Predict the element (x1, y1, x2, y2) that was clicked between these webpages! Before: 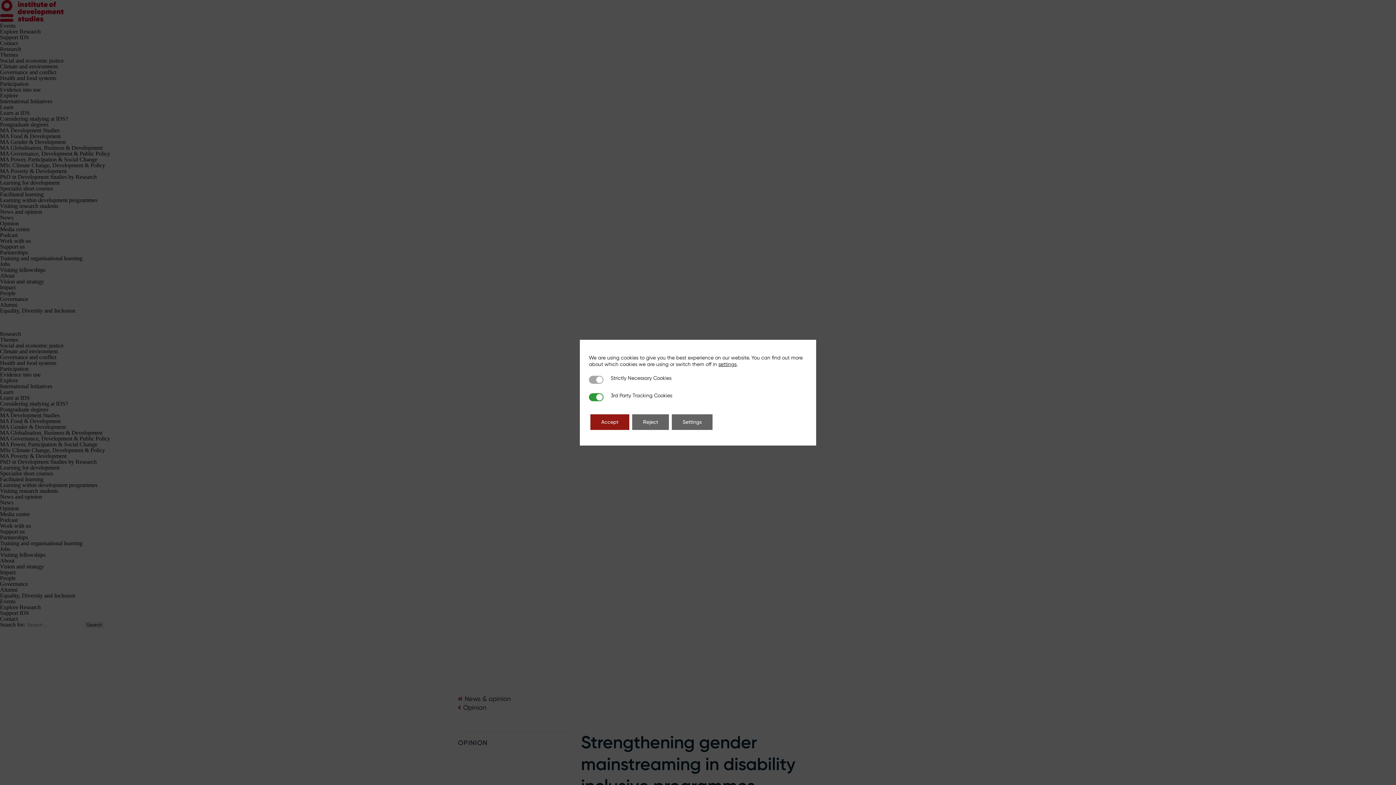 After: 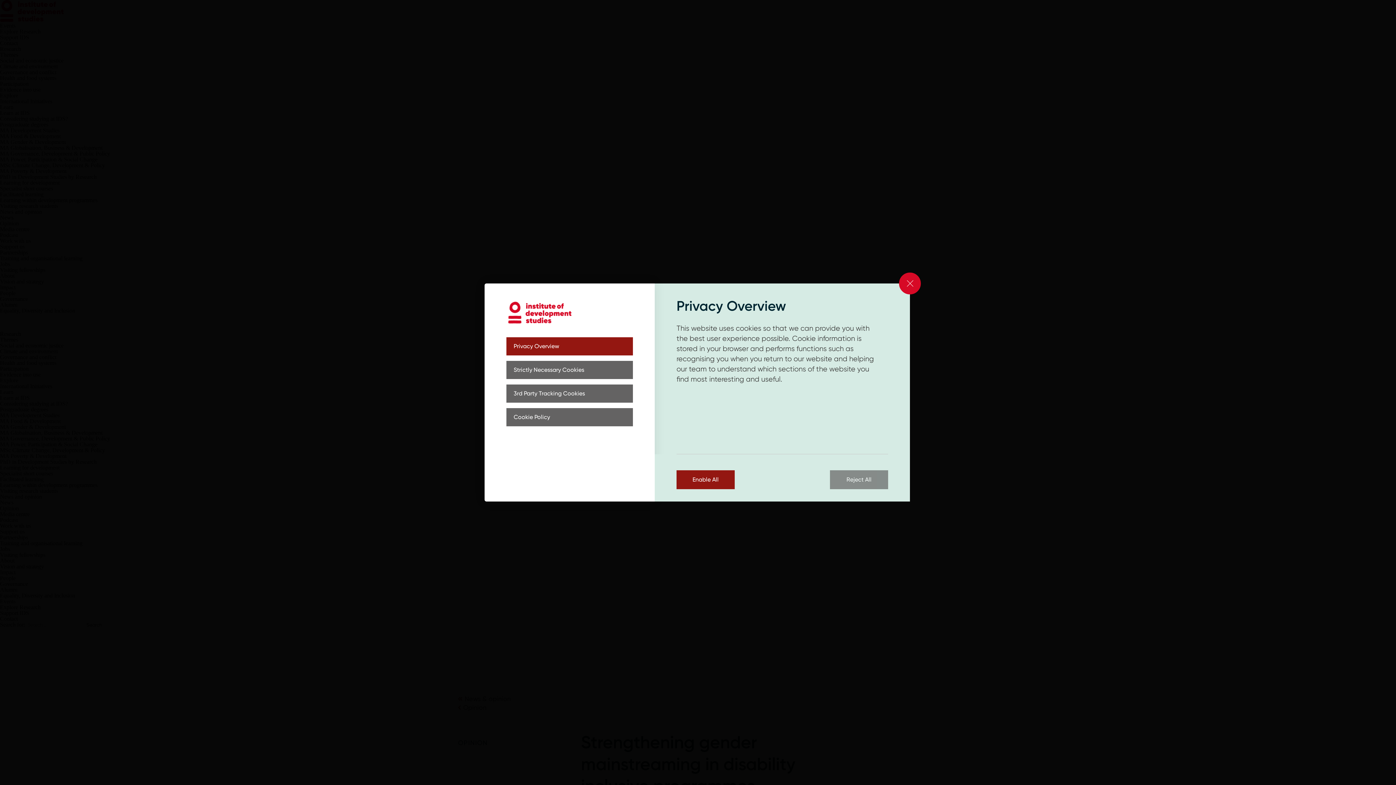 Action: bbox: (718, 360, 736, 367) label: settings